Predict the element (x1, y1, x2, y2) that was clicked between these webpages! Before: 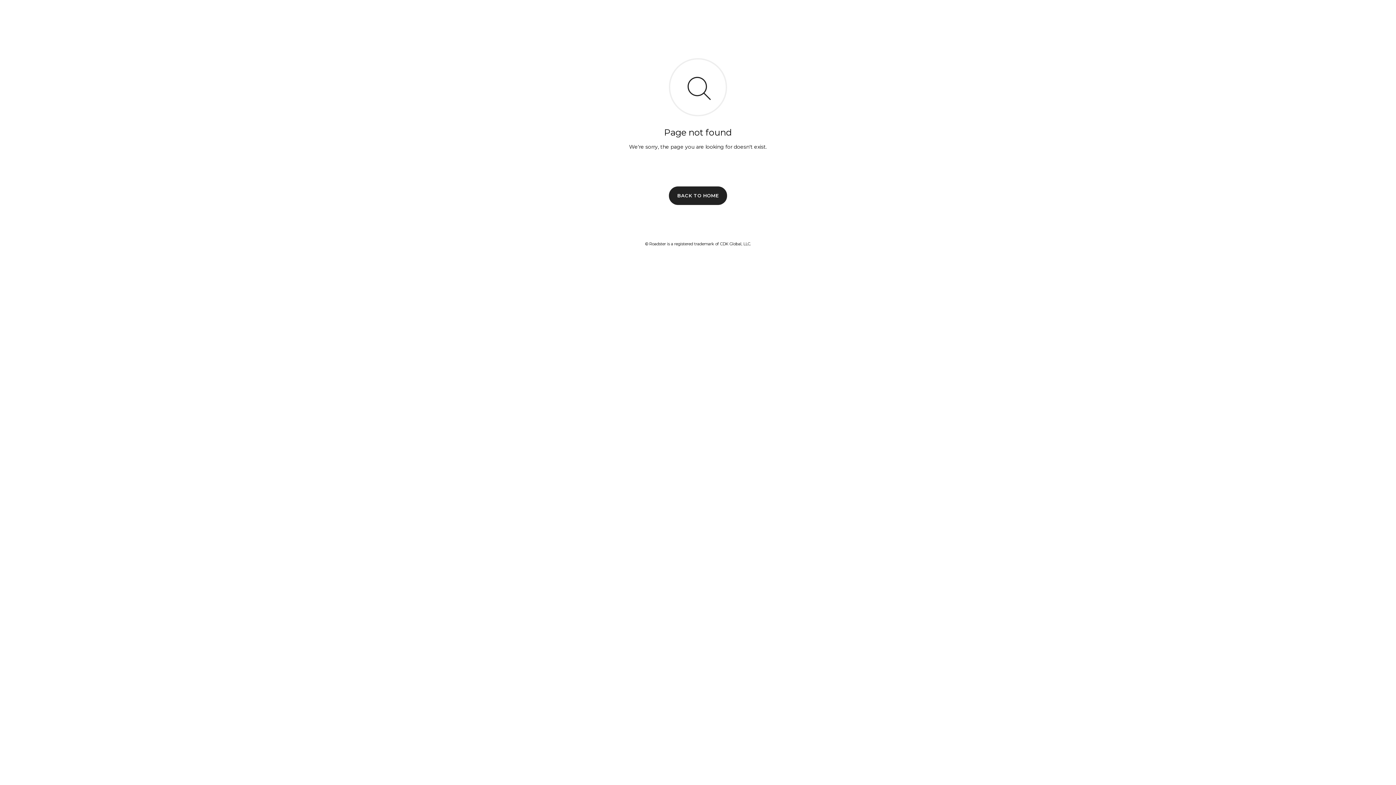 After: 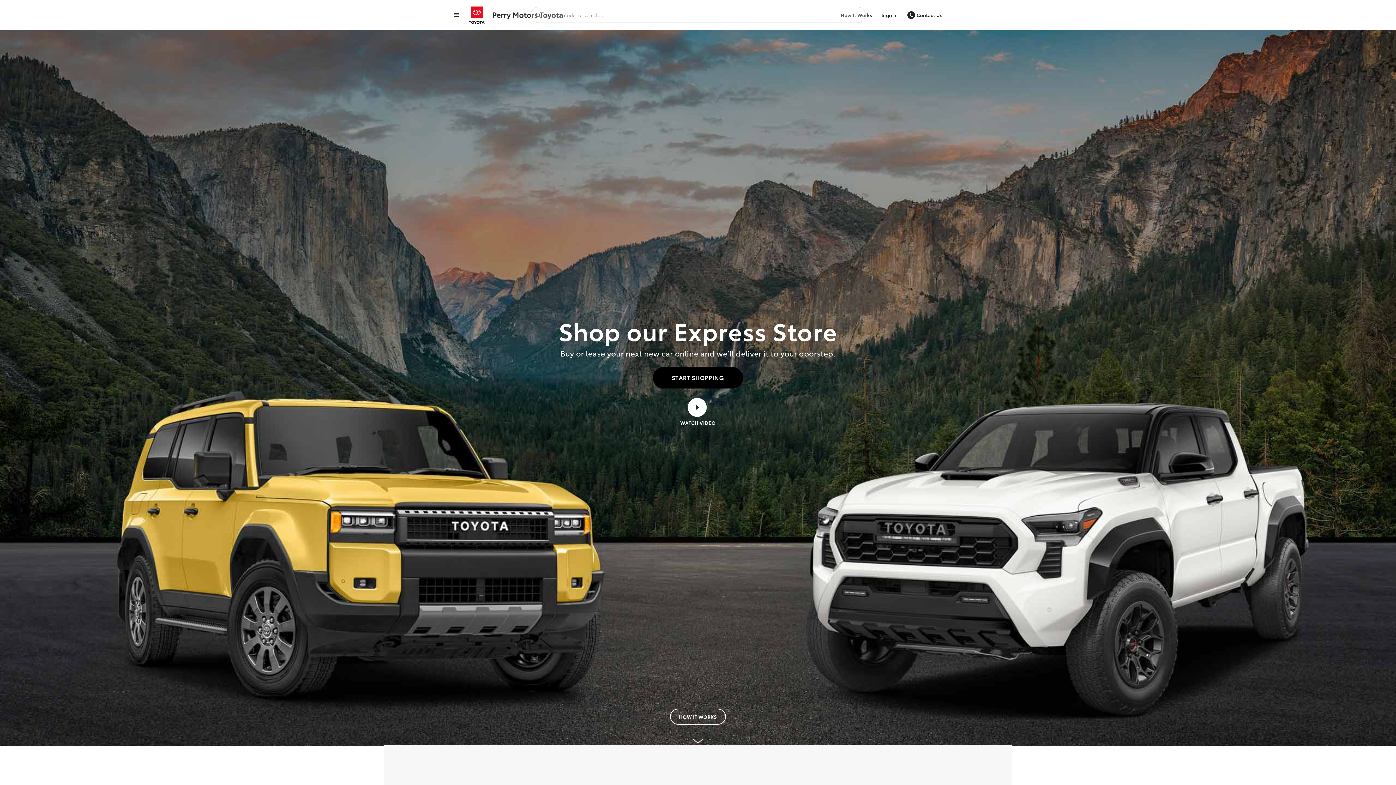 Action: bbox: (669, 186, 727, 204) label: BACK TO HOME